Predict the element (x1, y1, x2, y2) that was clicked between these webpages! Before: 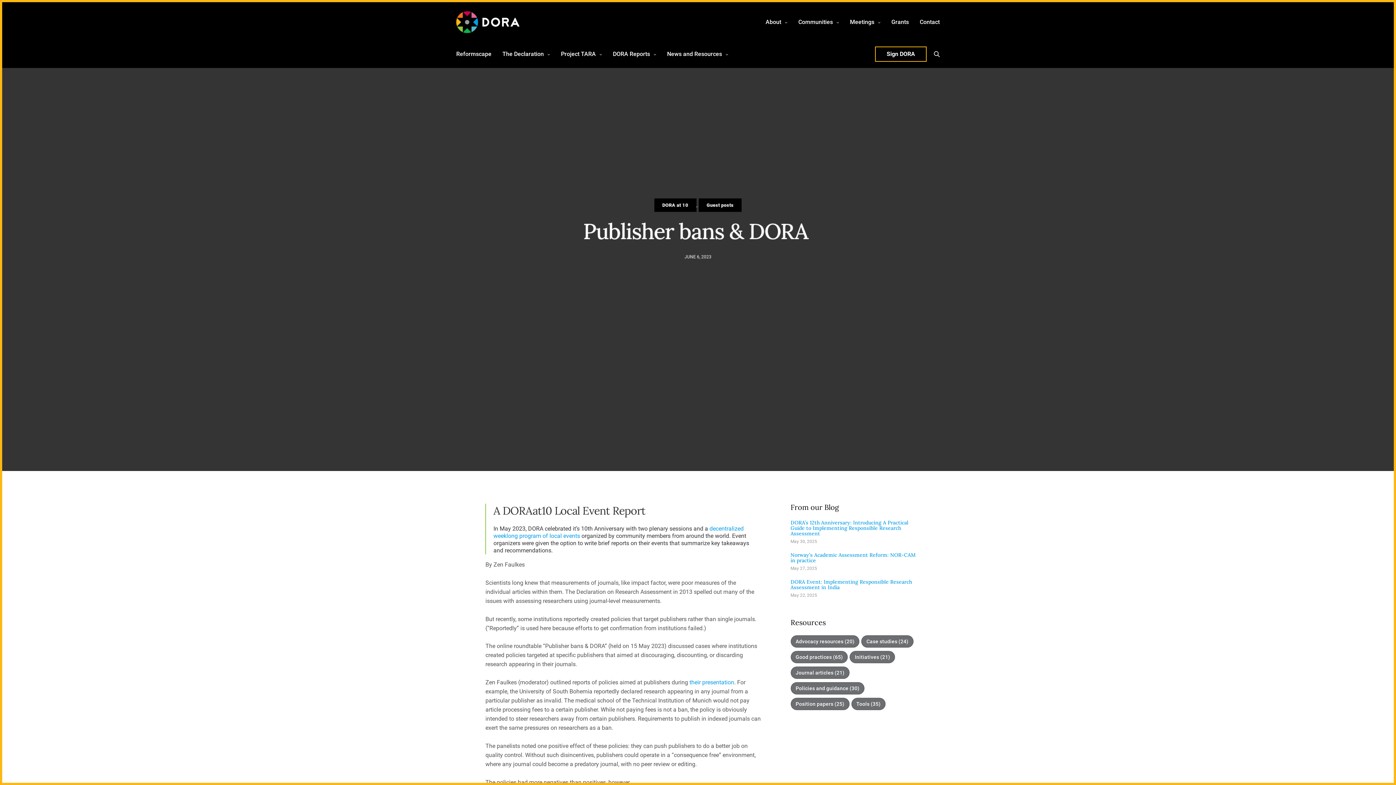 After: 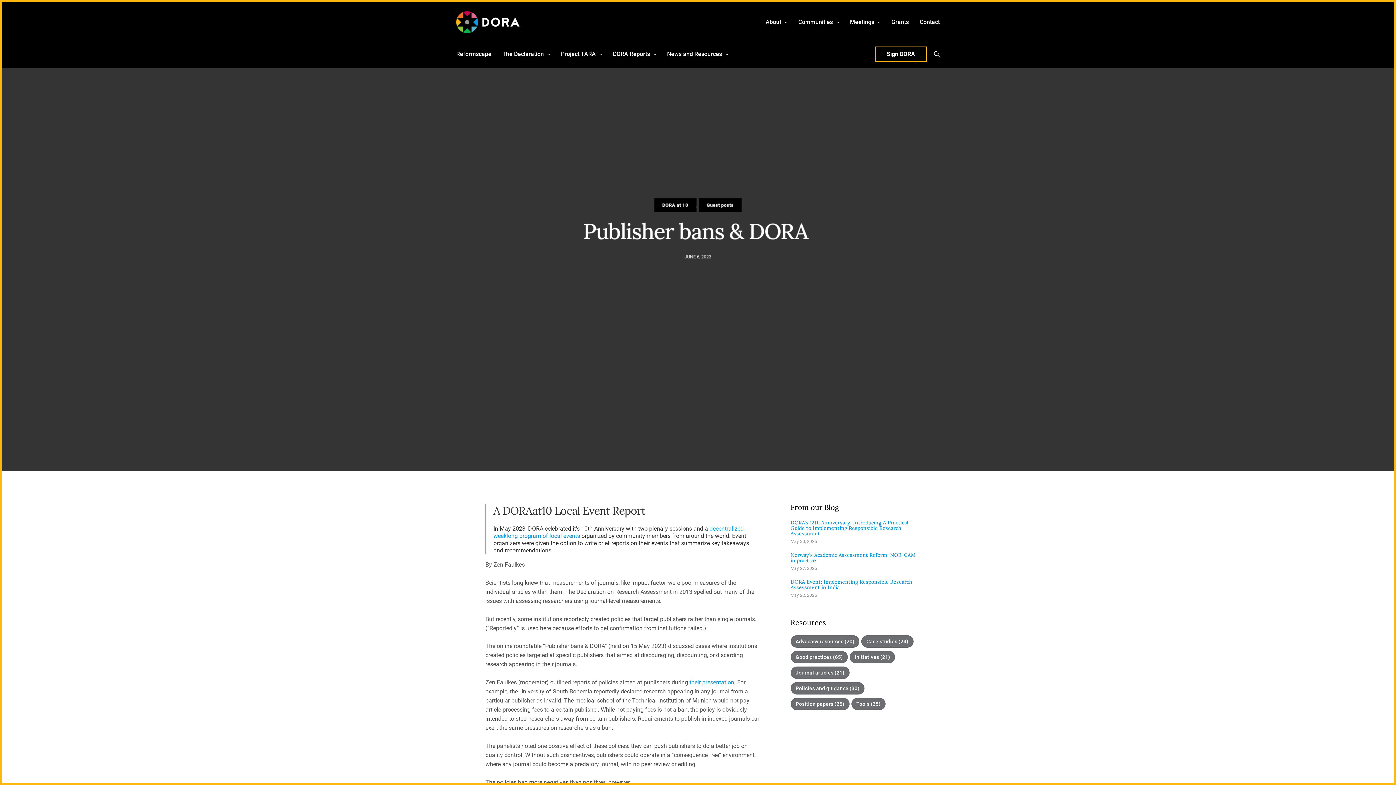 Action: label:   bbox: (688, 679, 689, 686)